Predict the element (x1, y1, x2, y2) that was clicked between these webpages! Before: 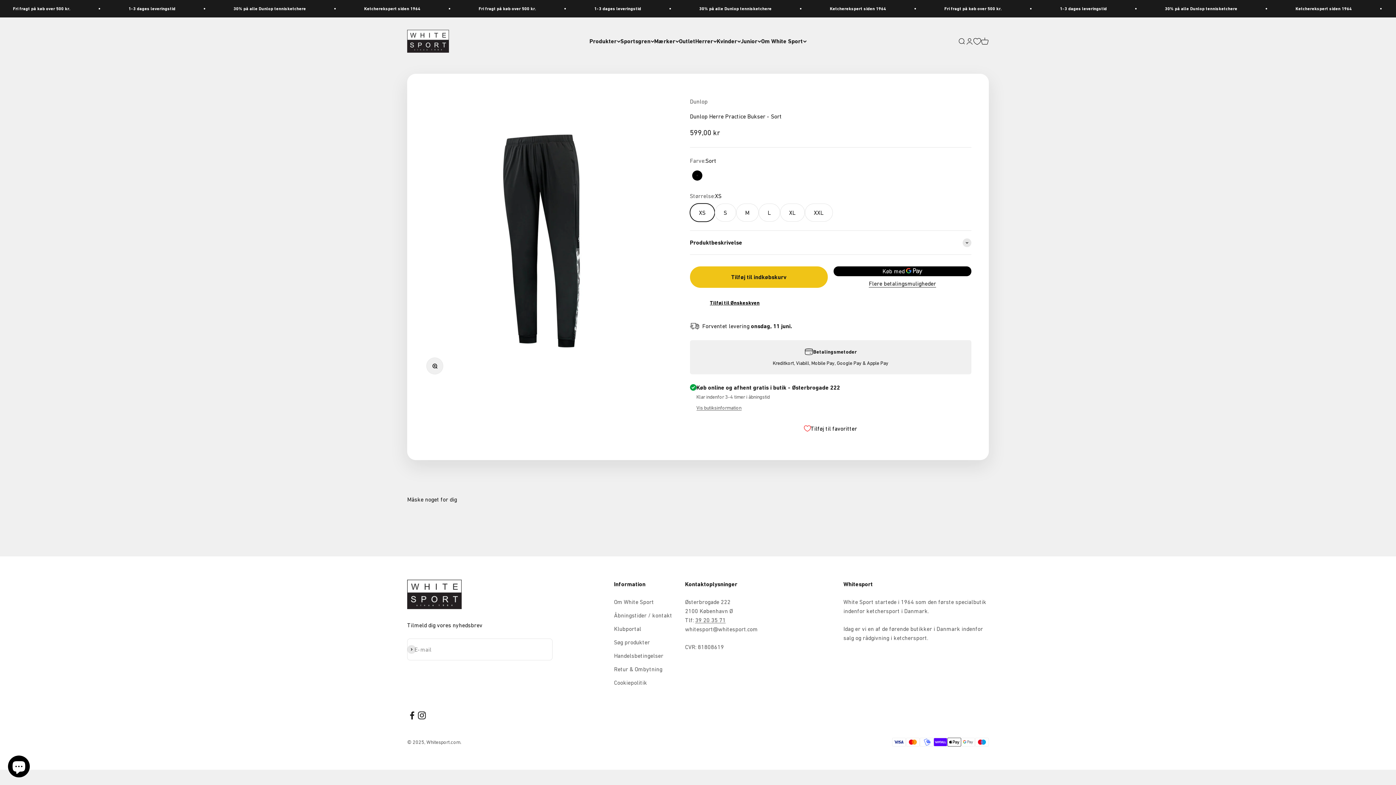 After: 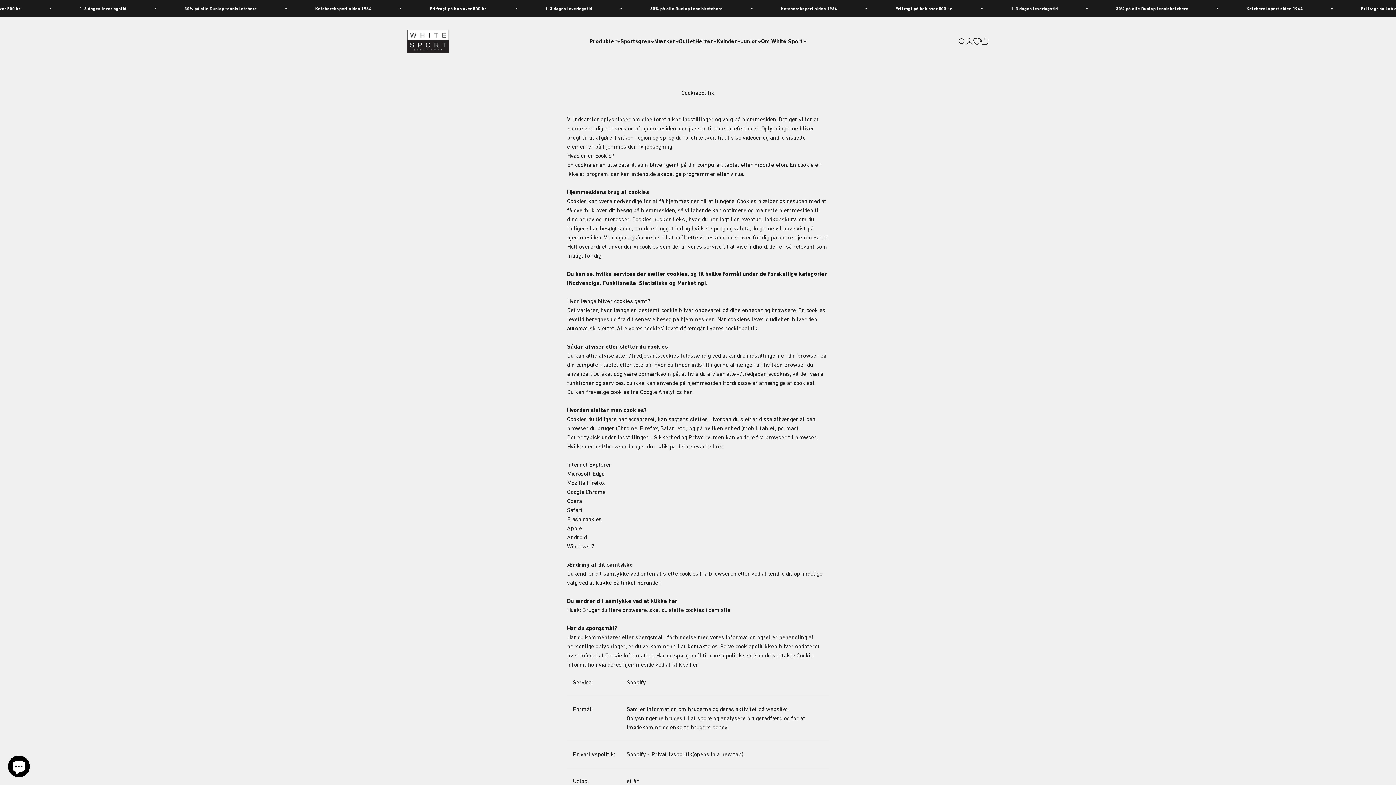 Action: label: Cookiepolitik bbox: (614, 678, 647, 687)